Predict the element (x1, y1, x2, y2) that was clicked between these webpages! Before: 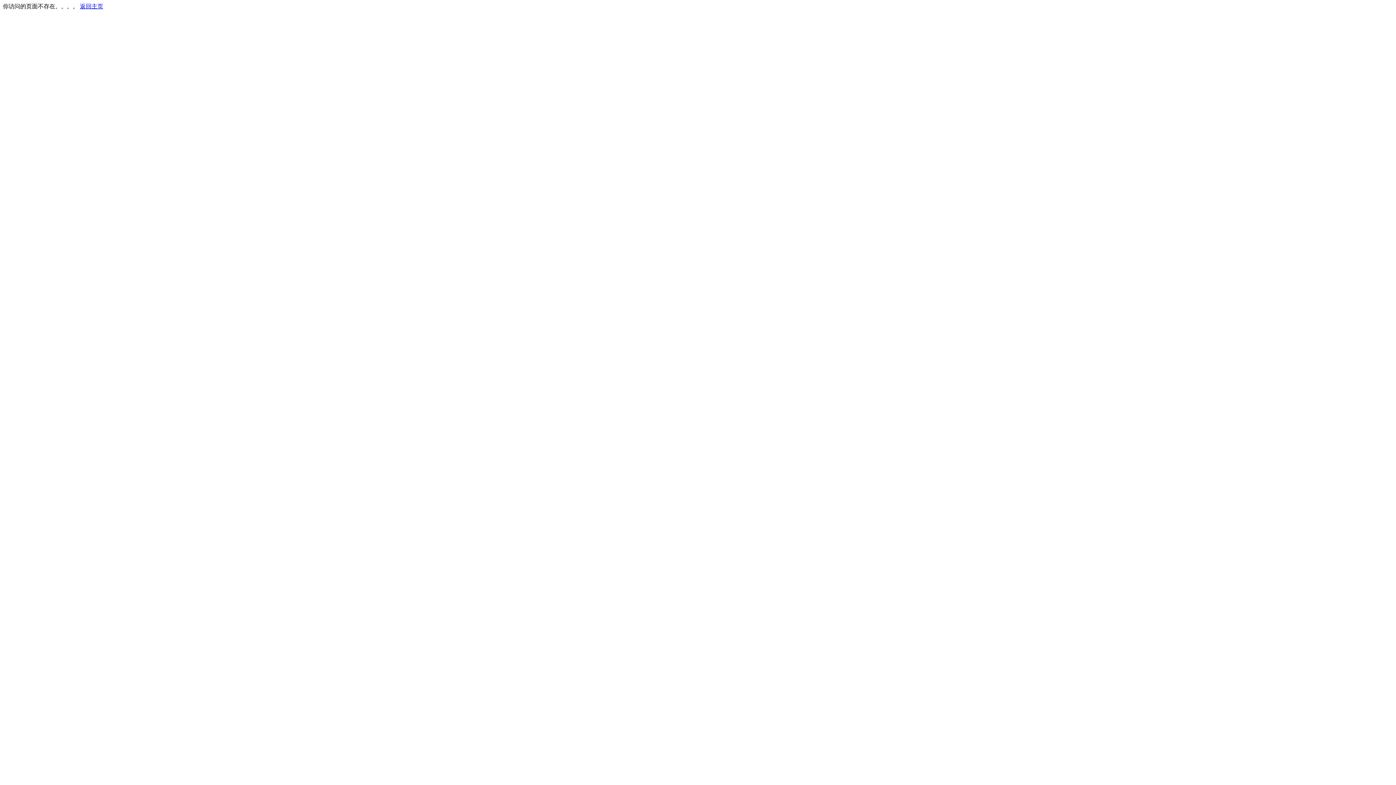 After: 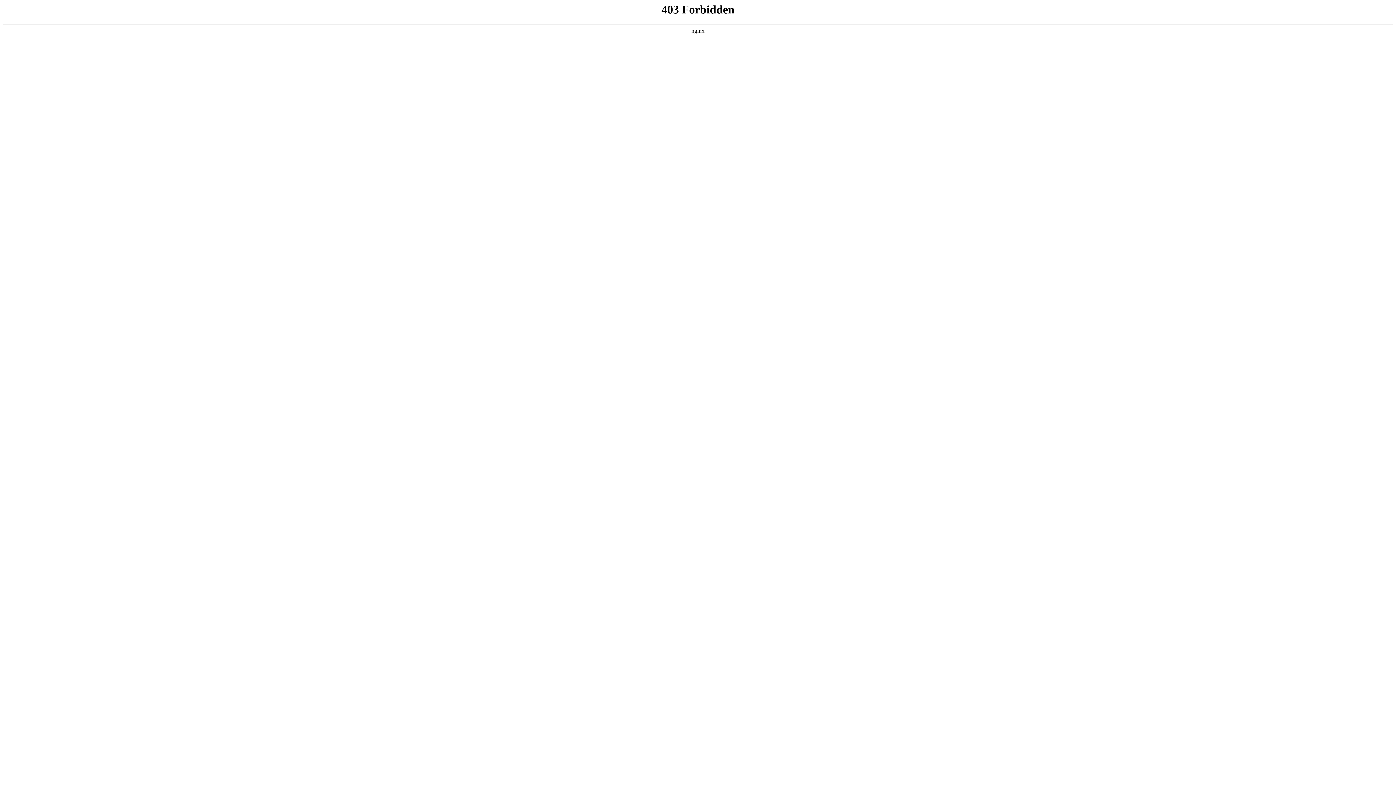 Action: label: 返回主页 bbox: (80, 3, 103, 9)